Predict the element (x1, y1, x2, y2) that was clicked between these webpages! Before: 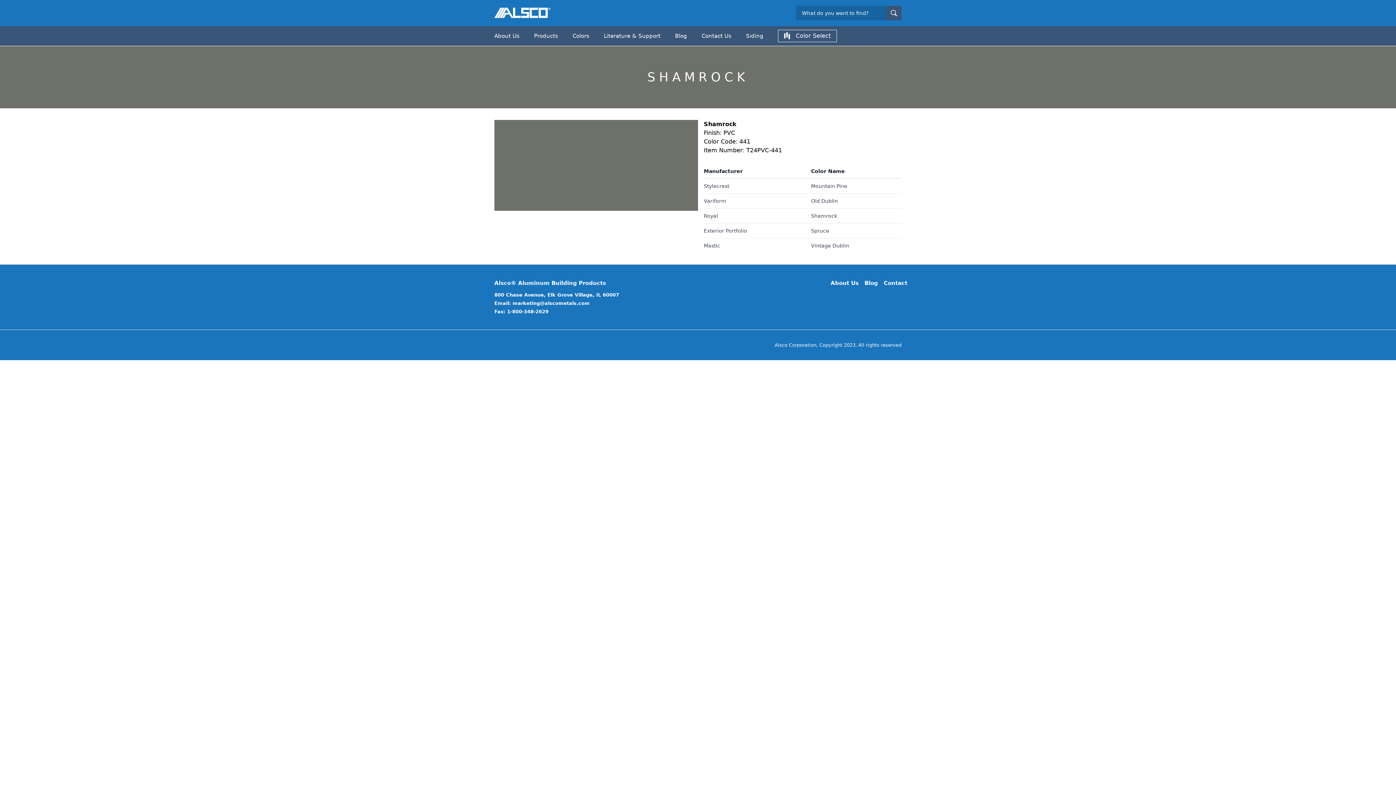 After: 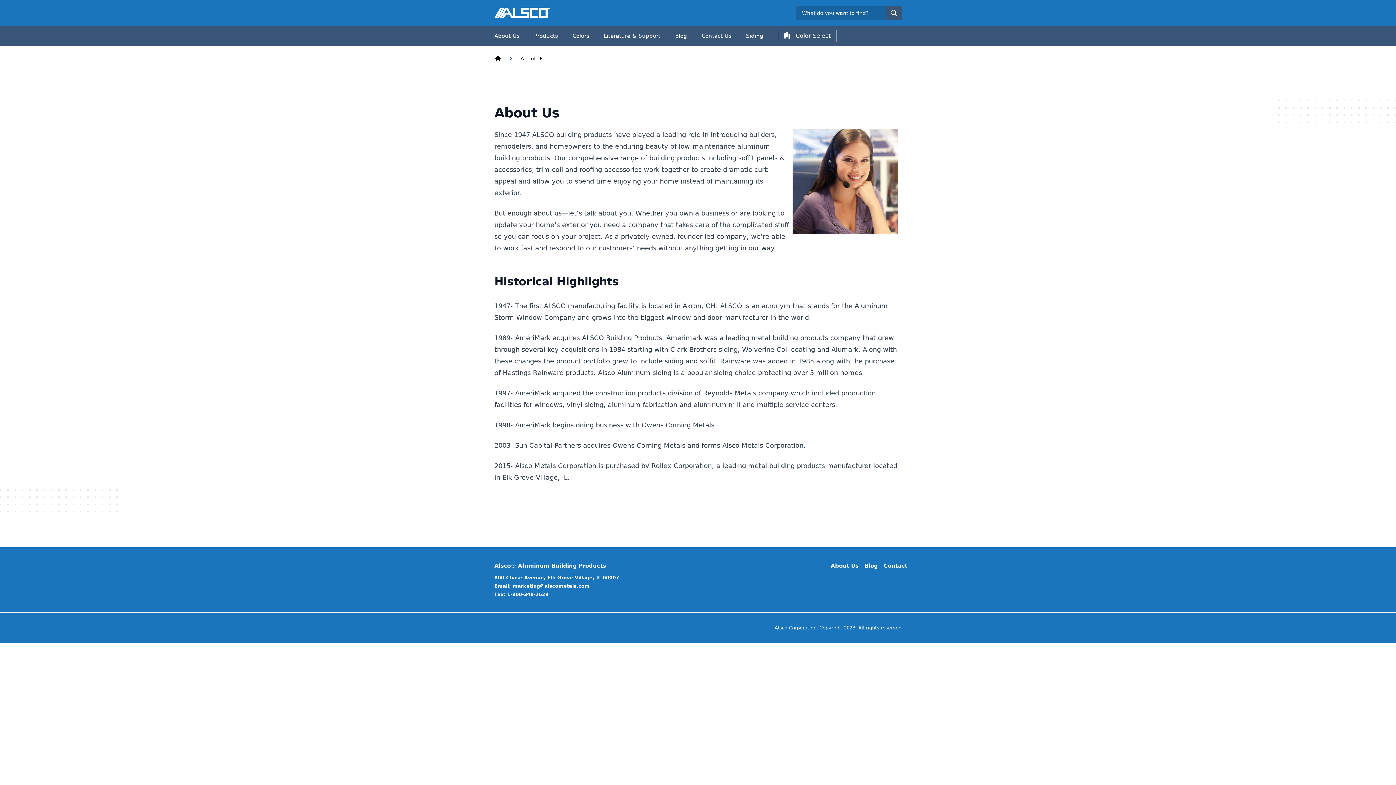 Action: label: About Us bbox: (830, 280, 858, 286)